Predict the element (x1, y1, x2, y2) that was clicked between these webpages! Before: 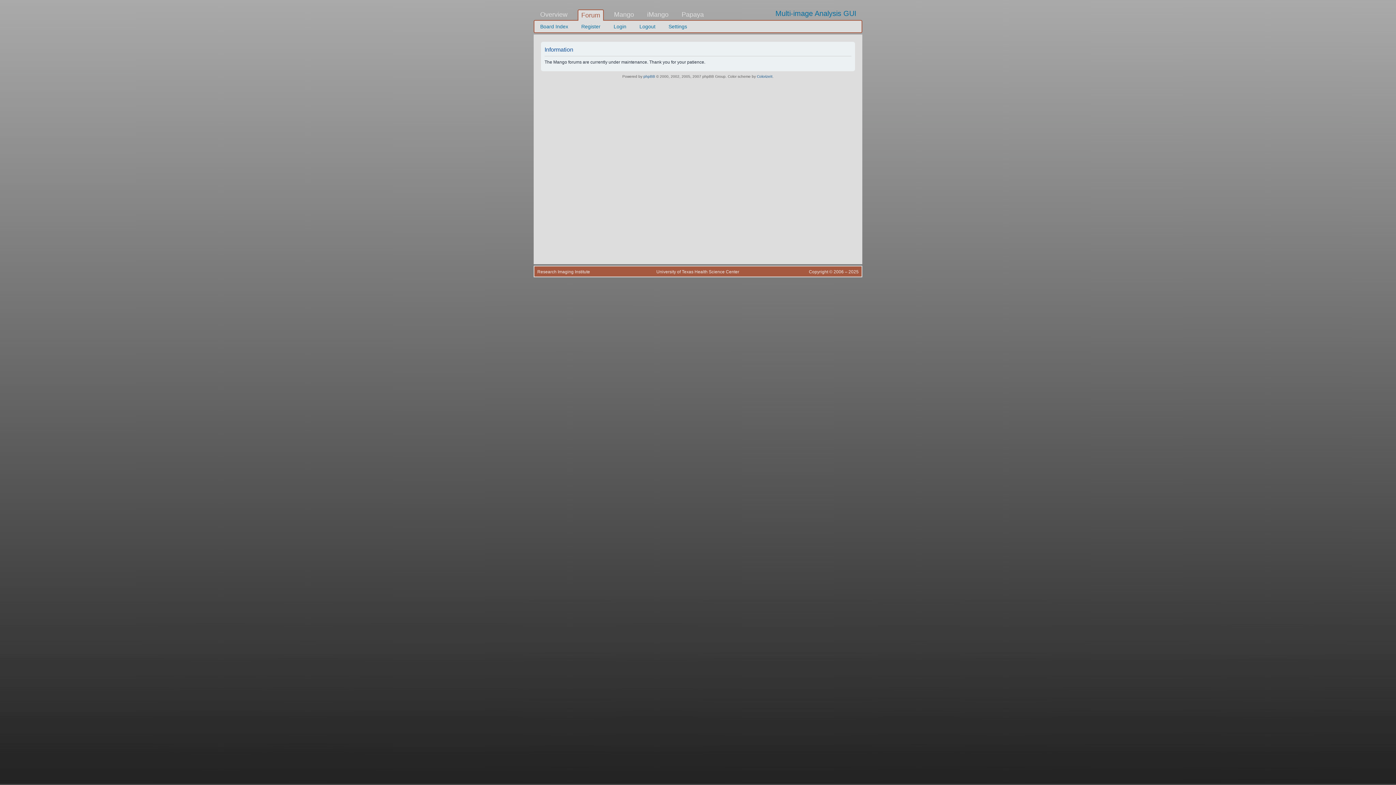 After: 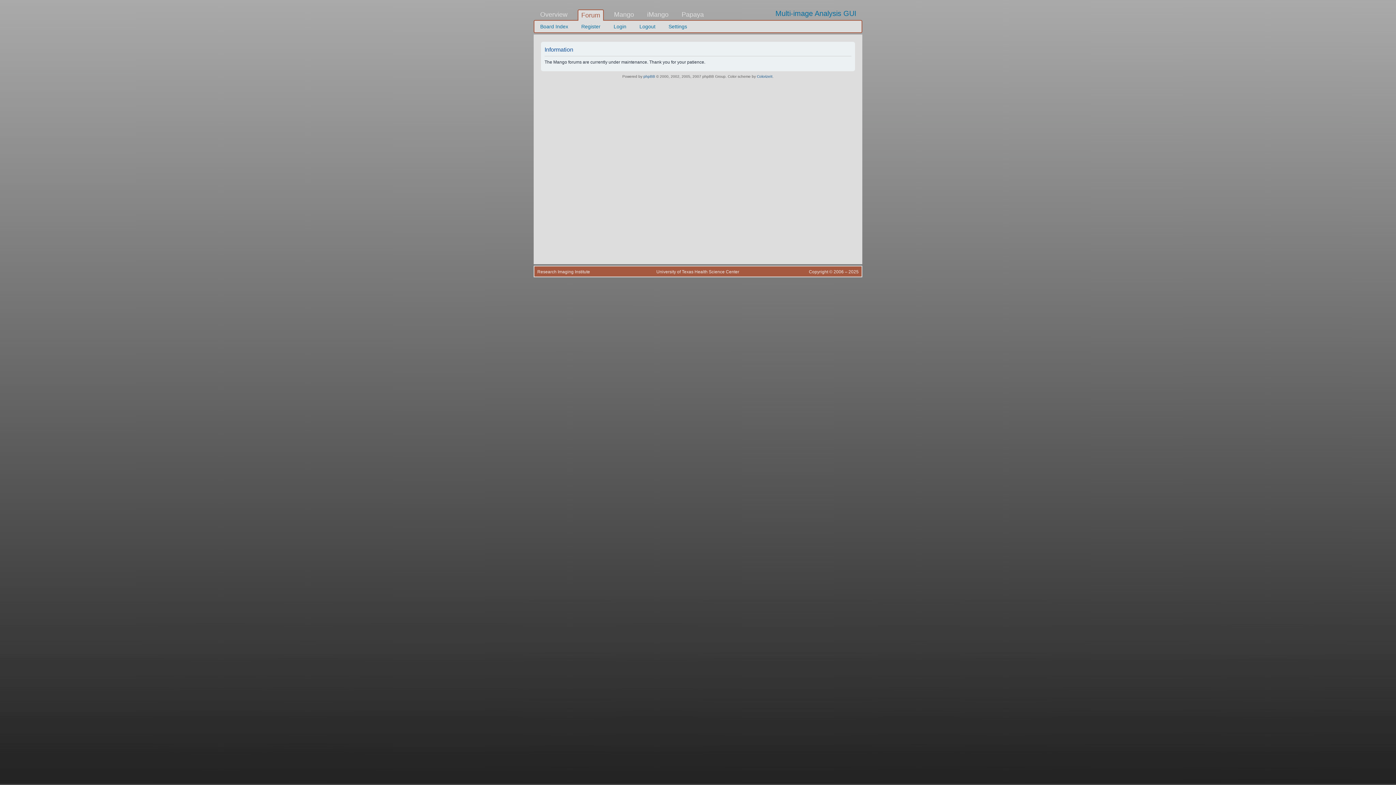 Action: bbox: (668, 23, 687, 29) label: Settings